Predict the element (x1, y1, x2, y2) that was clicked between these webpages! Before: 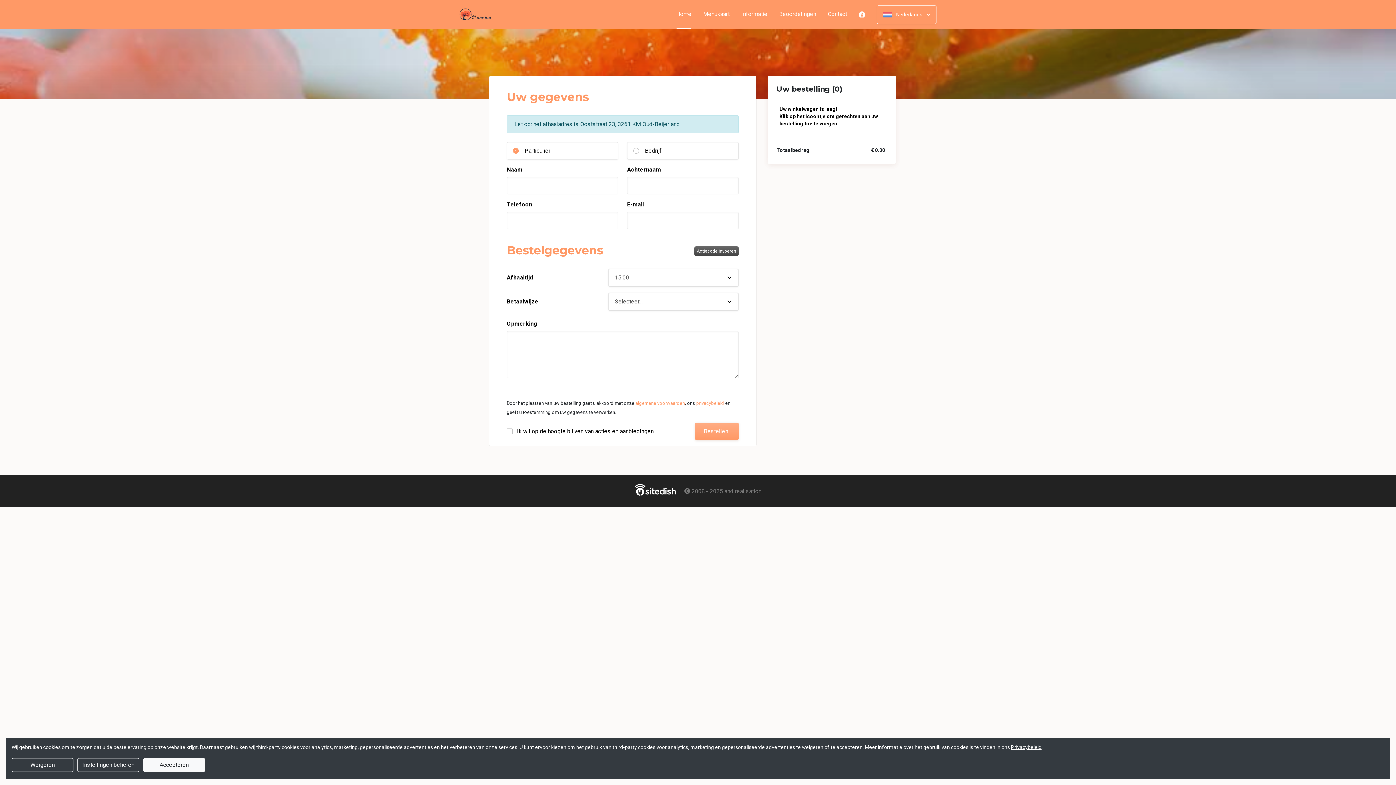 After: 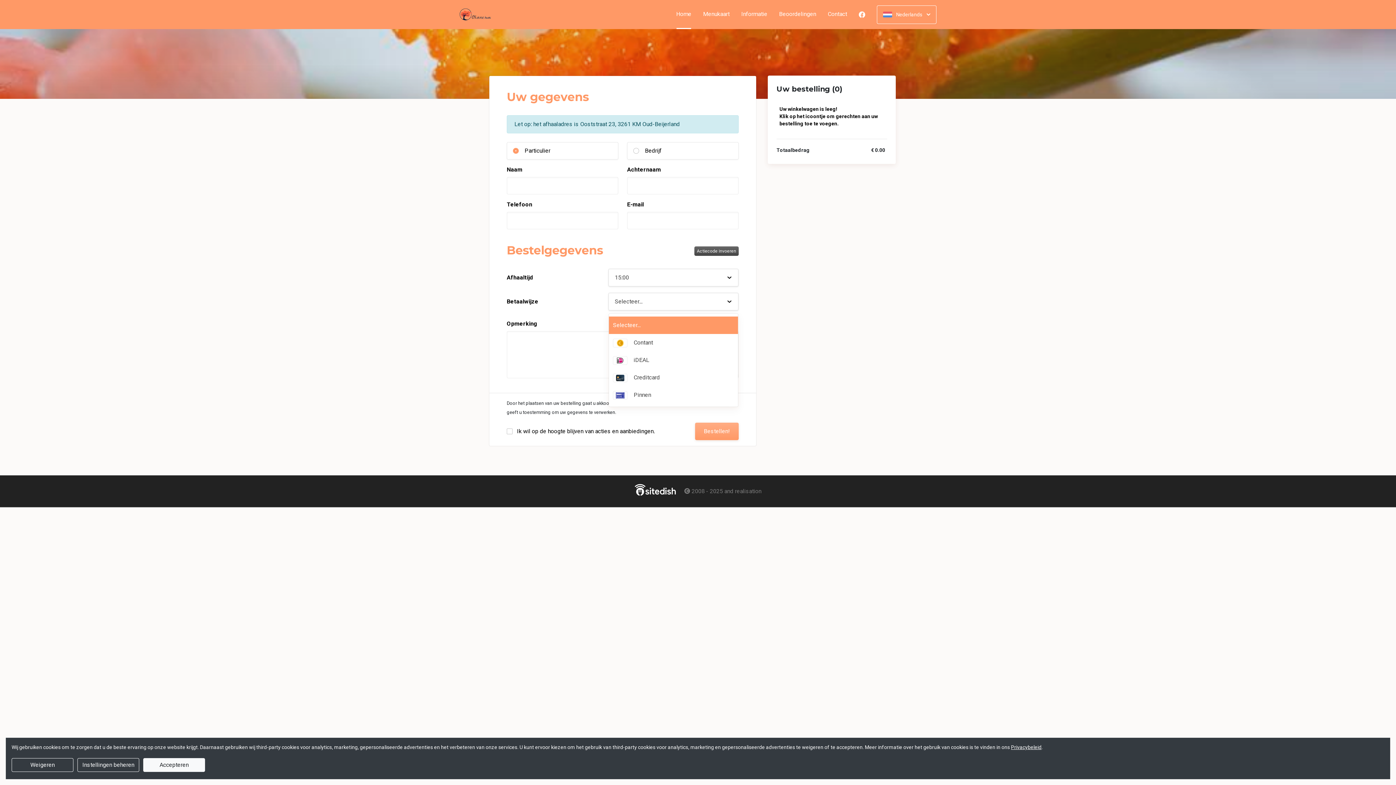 Action: bbox: (608, 293, 738, 310) label: Selecteer...